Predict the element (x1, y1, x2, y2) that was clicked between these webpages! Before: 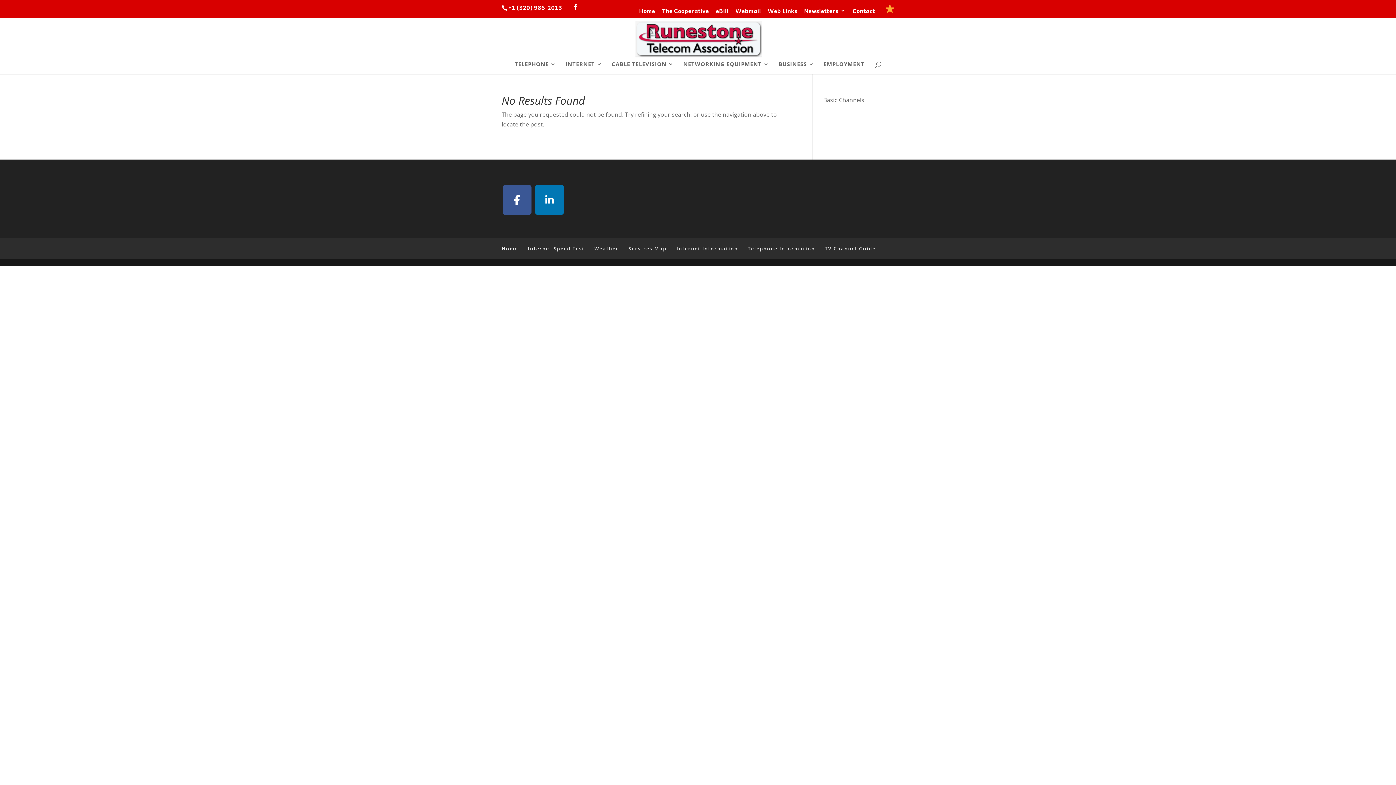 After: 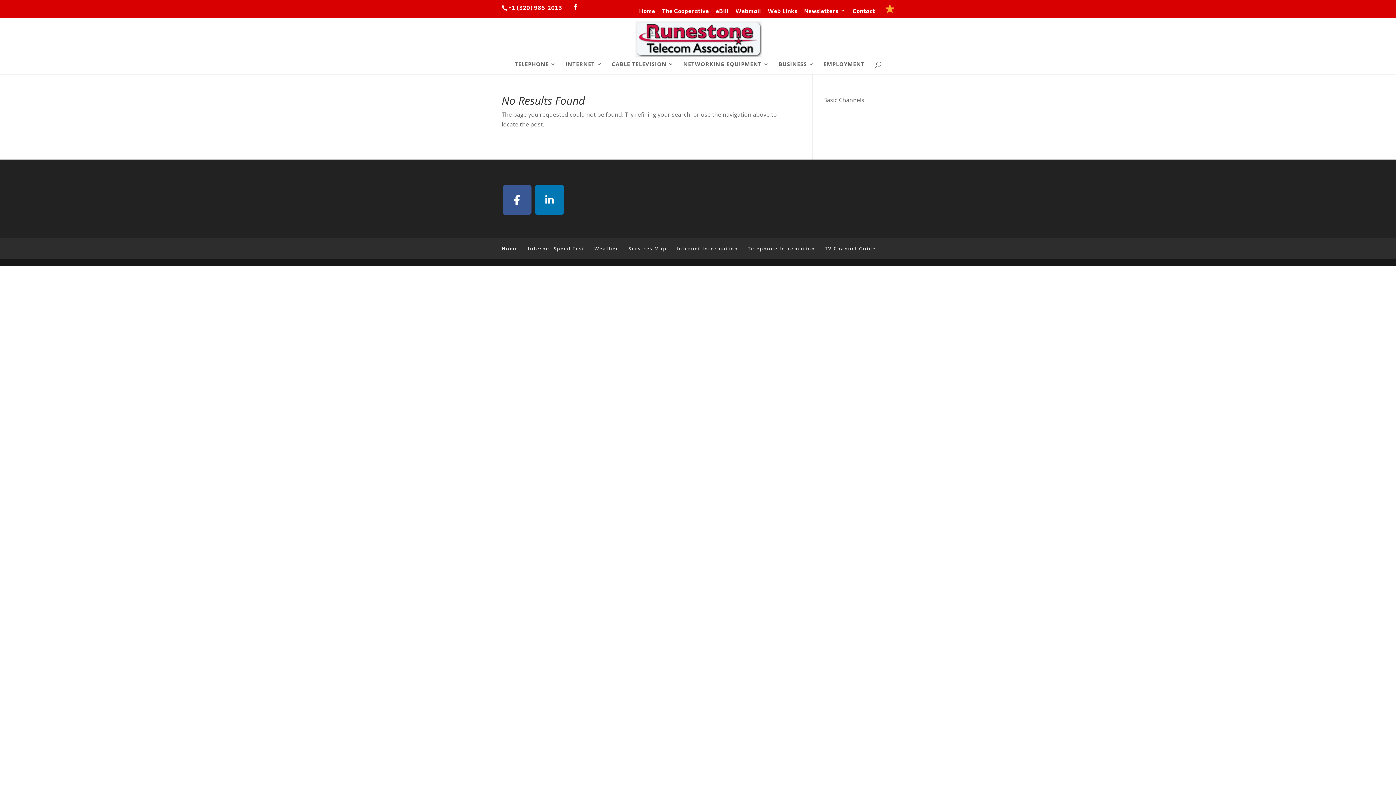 Action: label: LinkedIn bbox: (535, 185, 564, 214)